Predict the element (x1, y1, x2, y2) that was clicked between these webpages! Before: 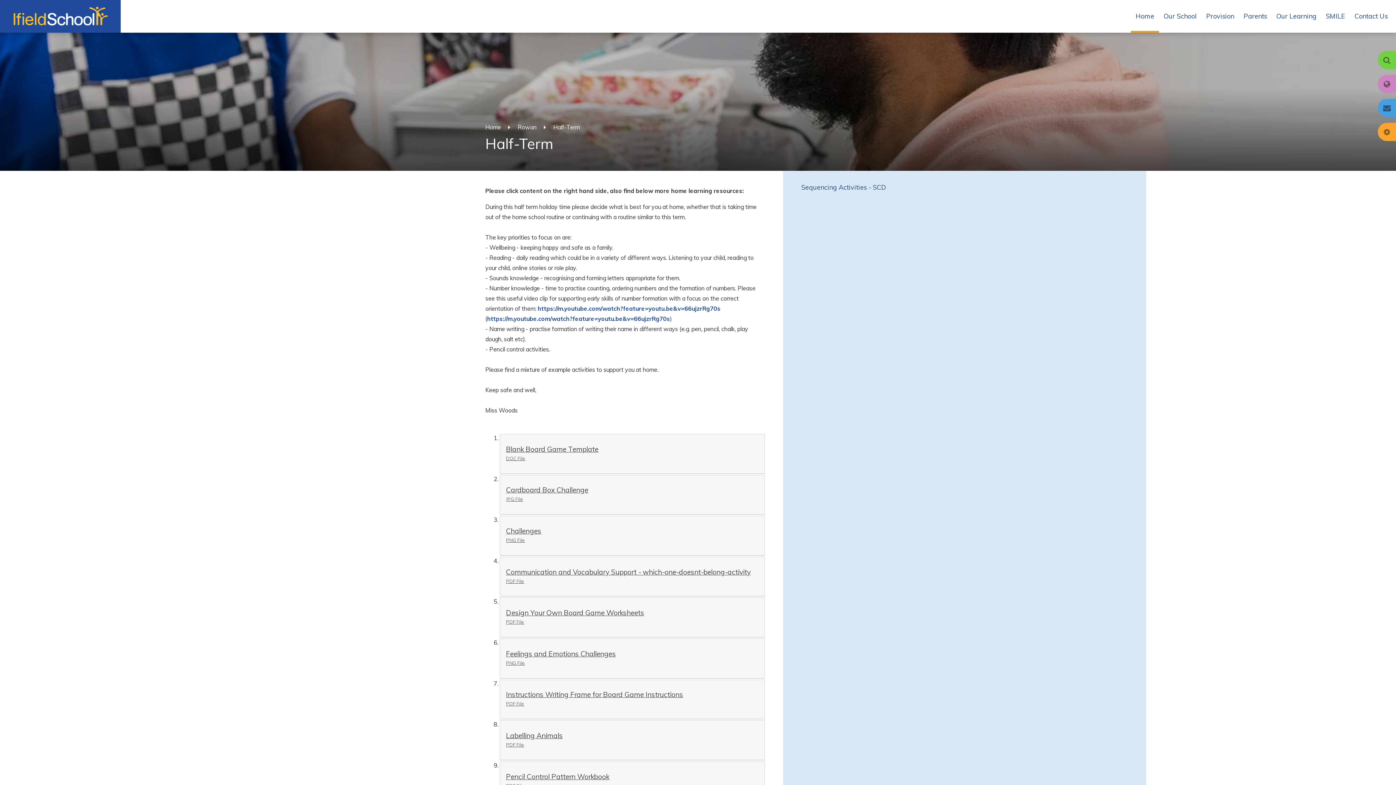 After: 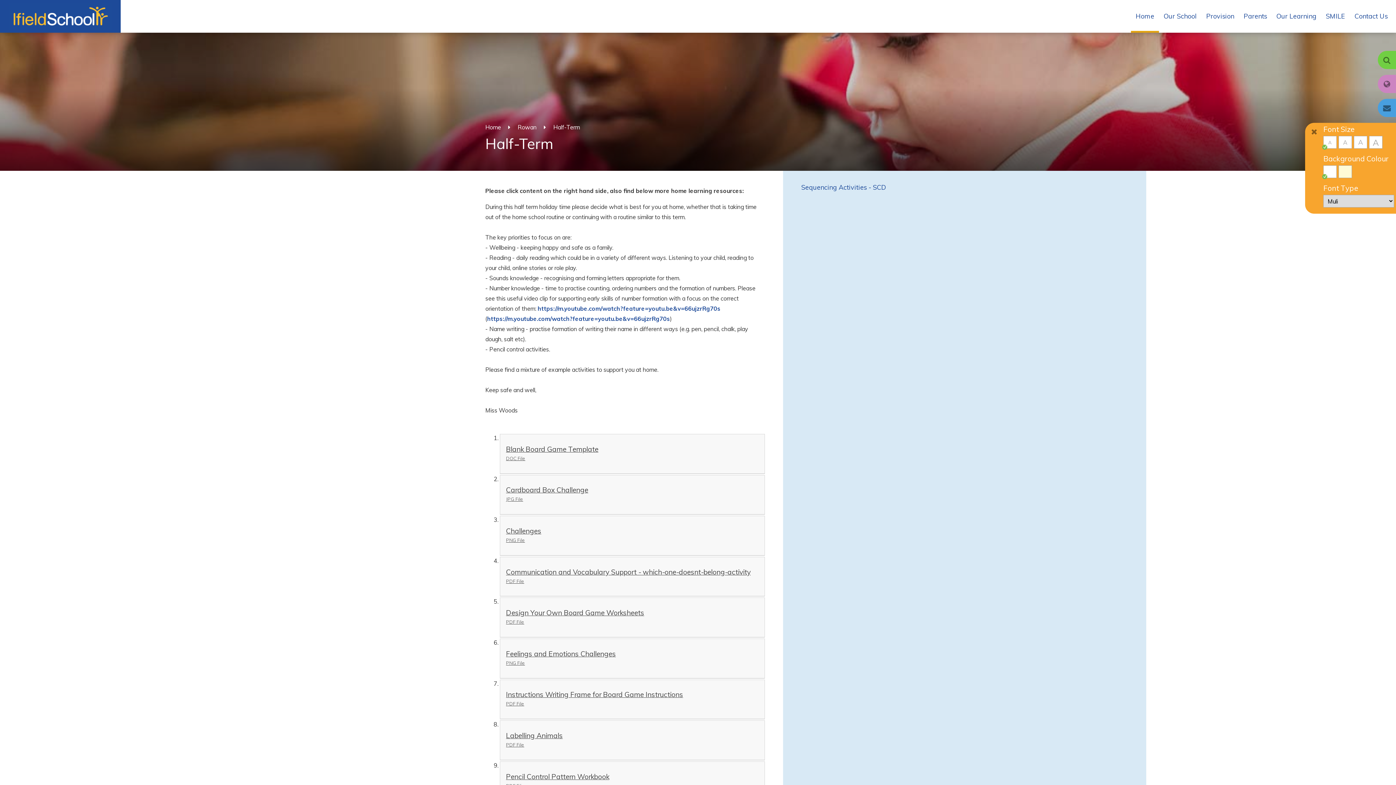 Action: bbox: (1378, 122, 1396, 141)